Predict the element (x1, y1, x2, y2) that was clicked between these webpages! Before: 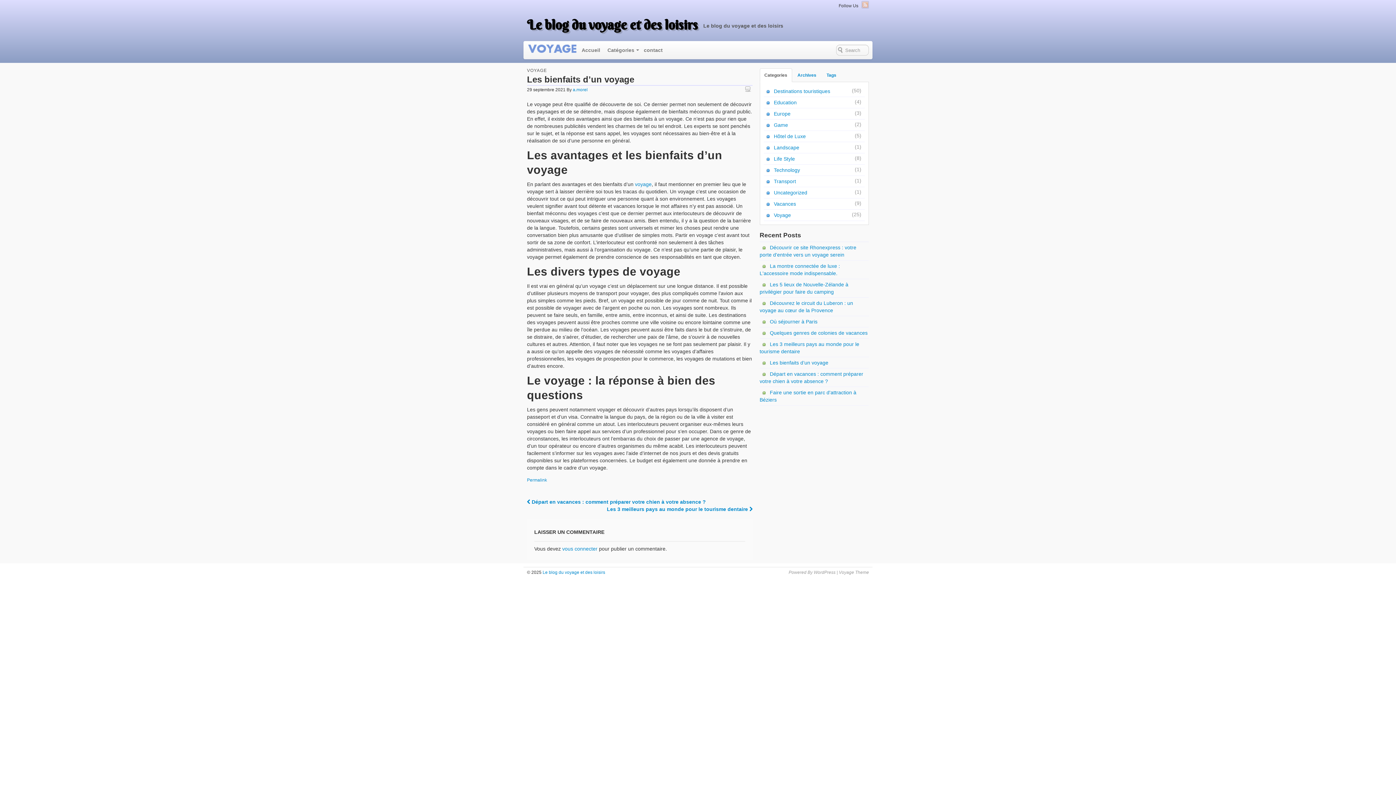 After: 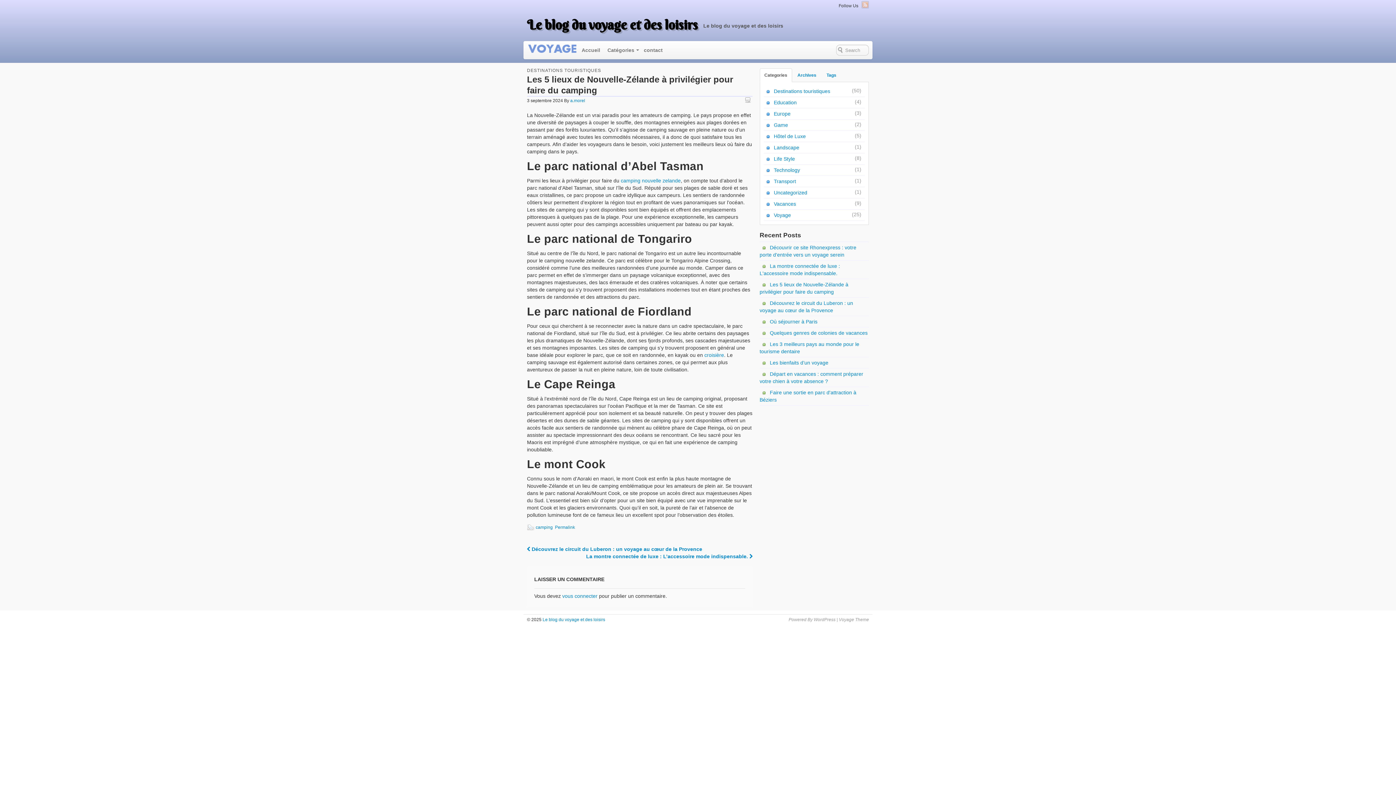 Action: label: Les 5 lieux de Nouvelle-Zélande à privilégier pour faire du camping bbox: (759, 279, 869, 297)